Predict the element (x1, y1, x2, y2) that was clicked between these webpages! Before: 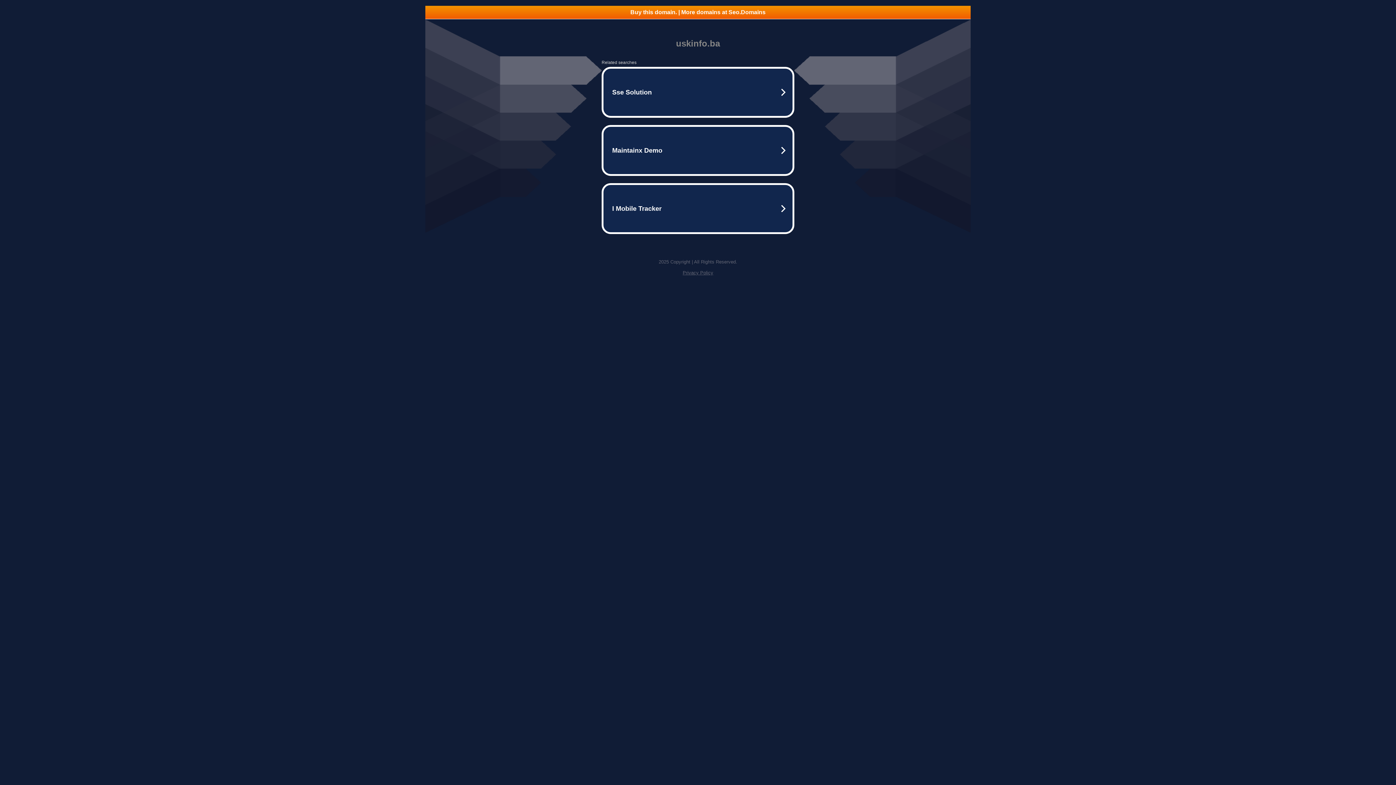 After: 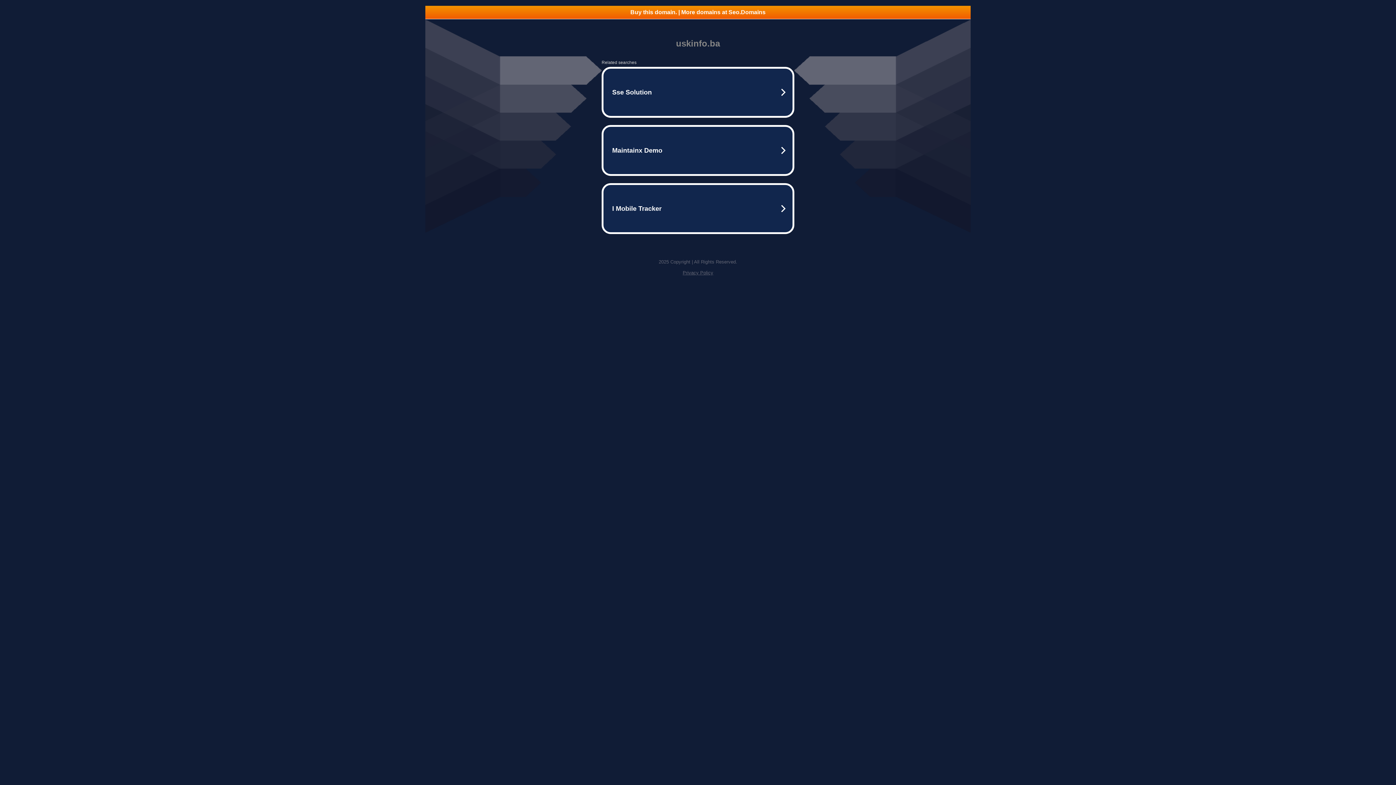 Action: bbox: (682, 270, 713, 275) label: Privacy Policy